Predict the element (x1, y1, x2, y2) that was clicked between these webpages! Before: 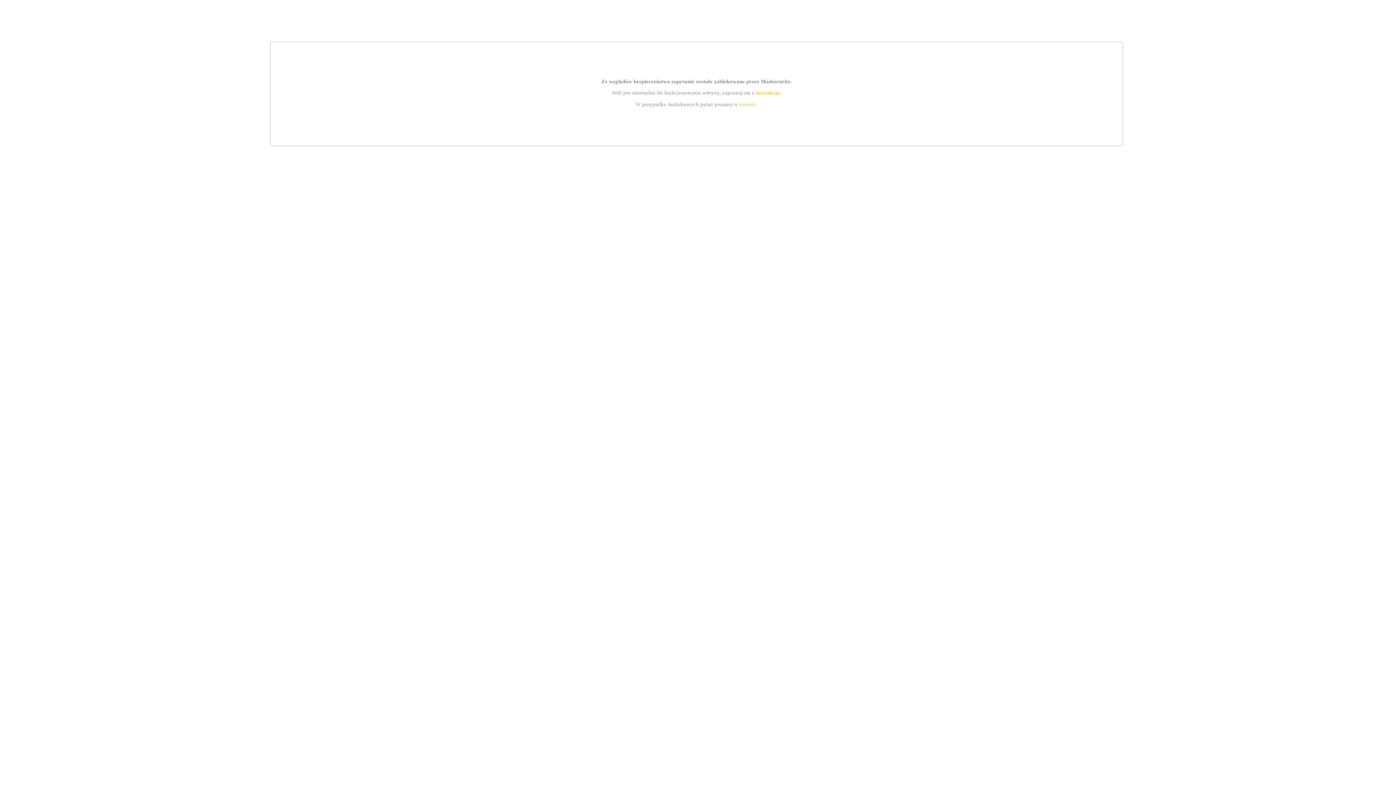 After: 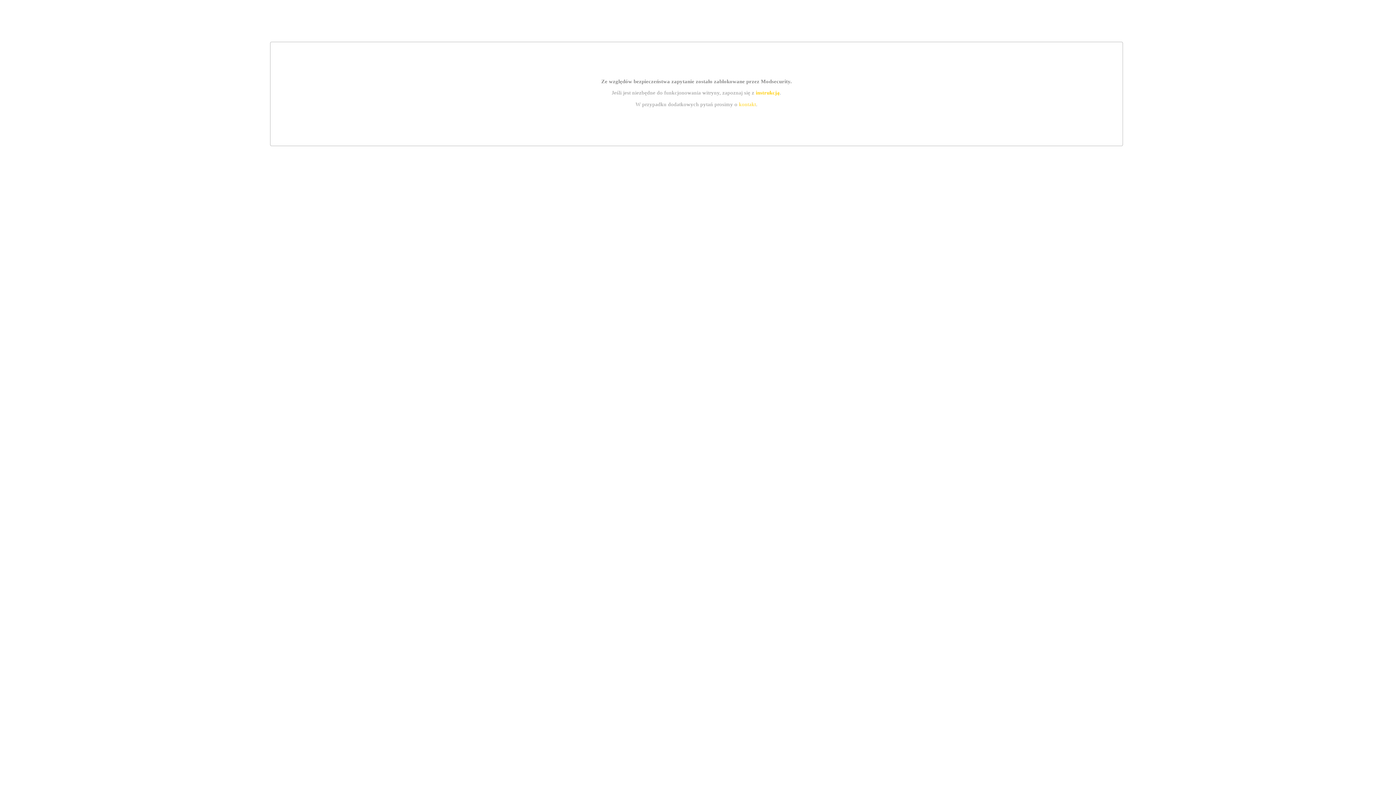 Action: label: instrukcją bbox: (755, 89, 779, 95)